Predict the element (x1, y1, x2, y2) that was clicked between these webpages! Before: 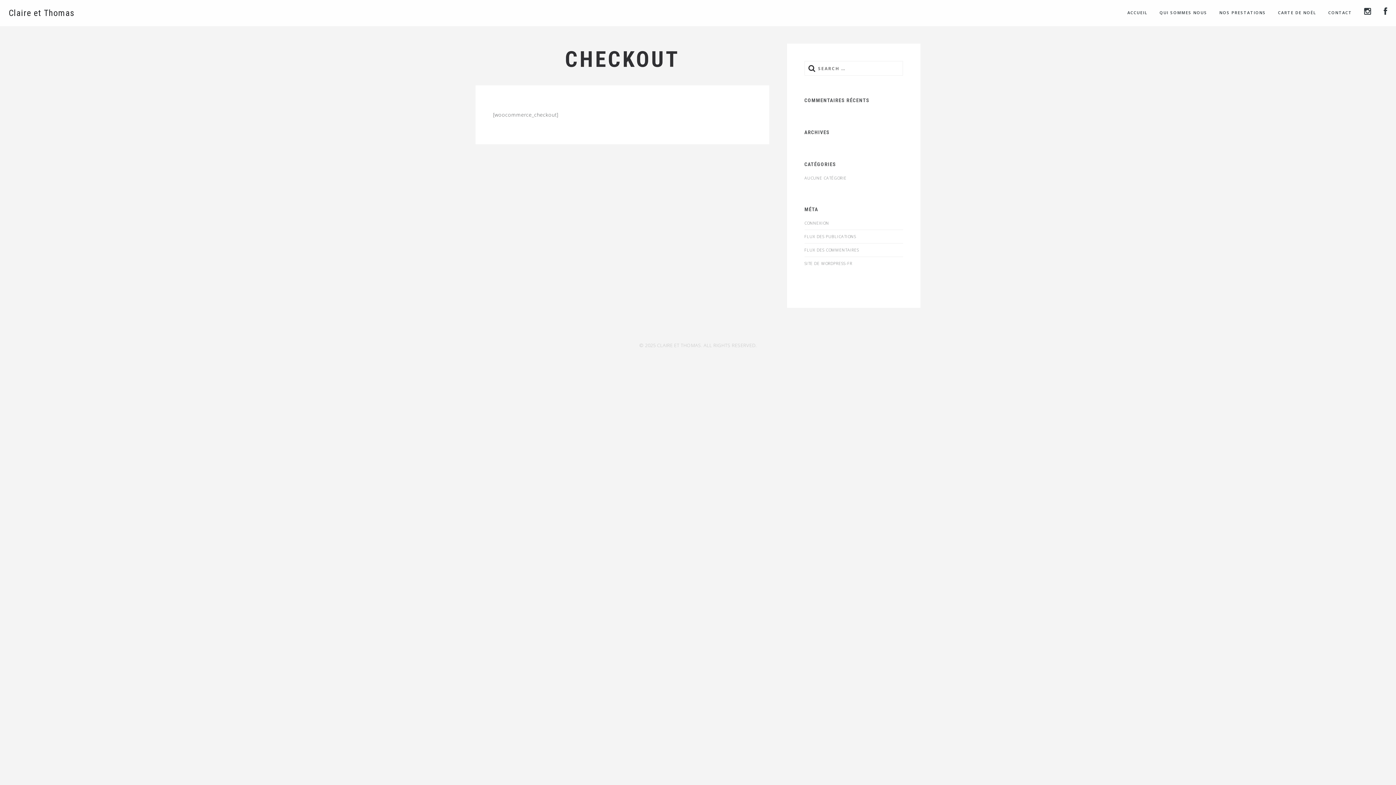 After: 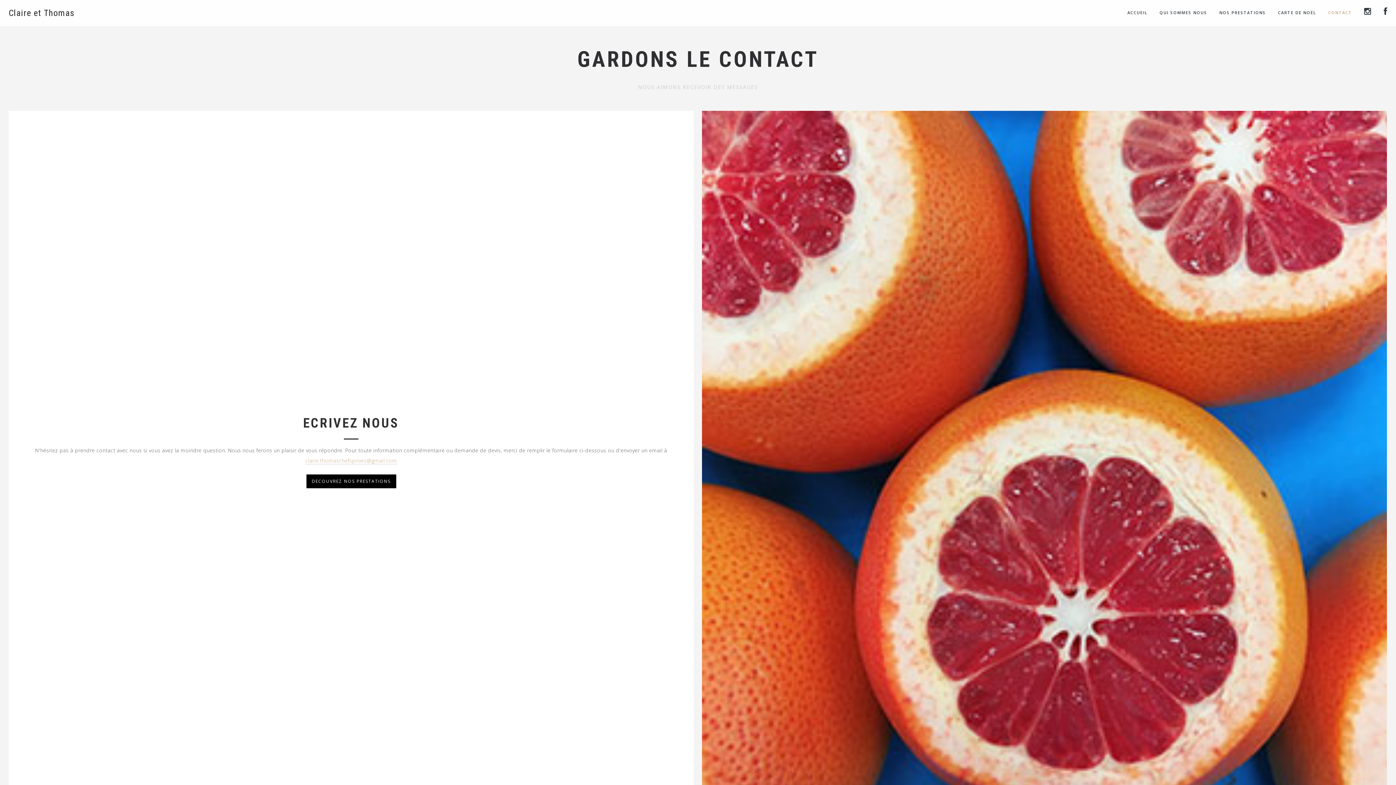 Action: label: CONTACT bbox: (1323, 6, 1357, 19)